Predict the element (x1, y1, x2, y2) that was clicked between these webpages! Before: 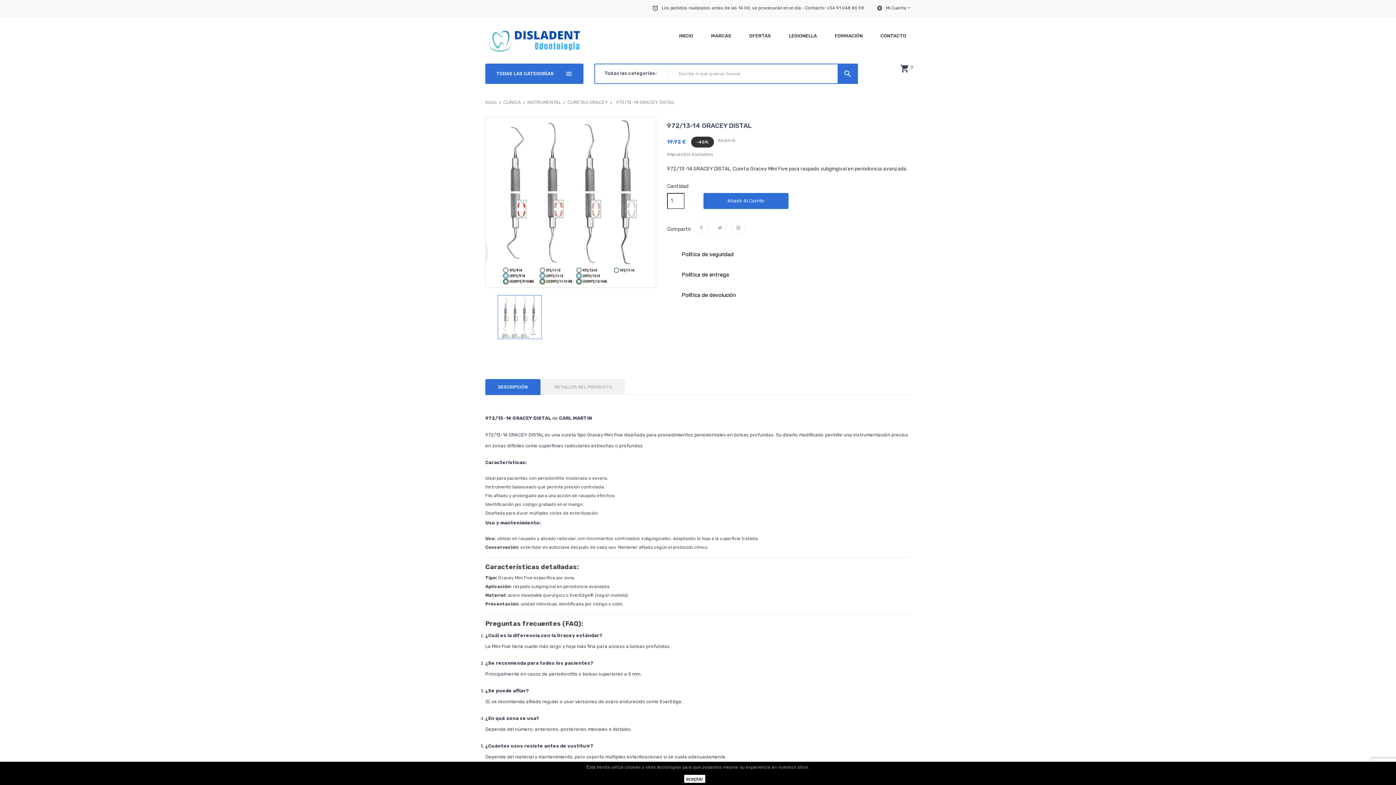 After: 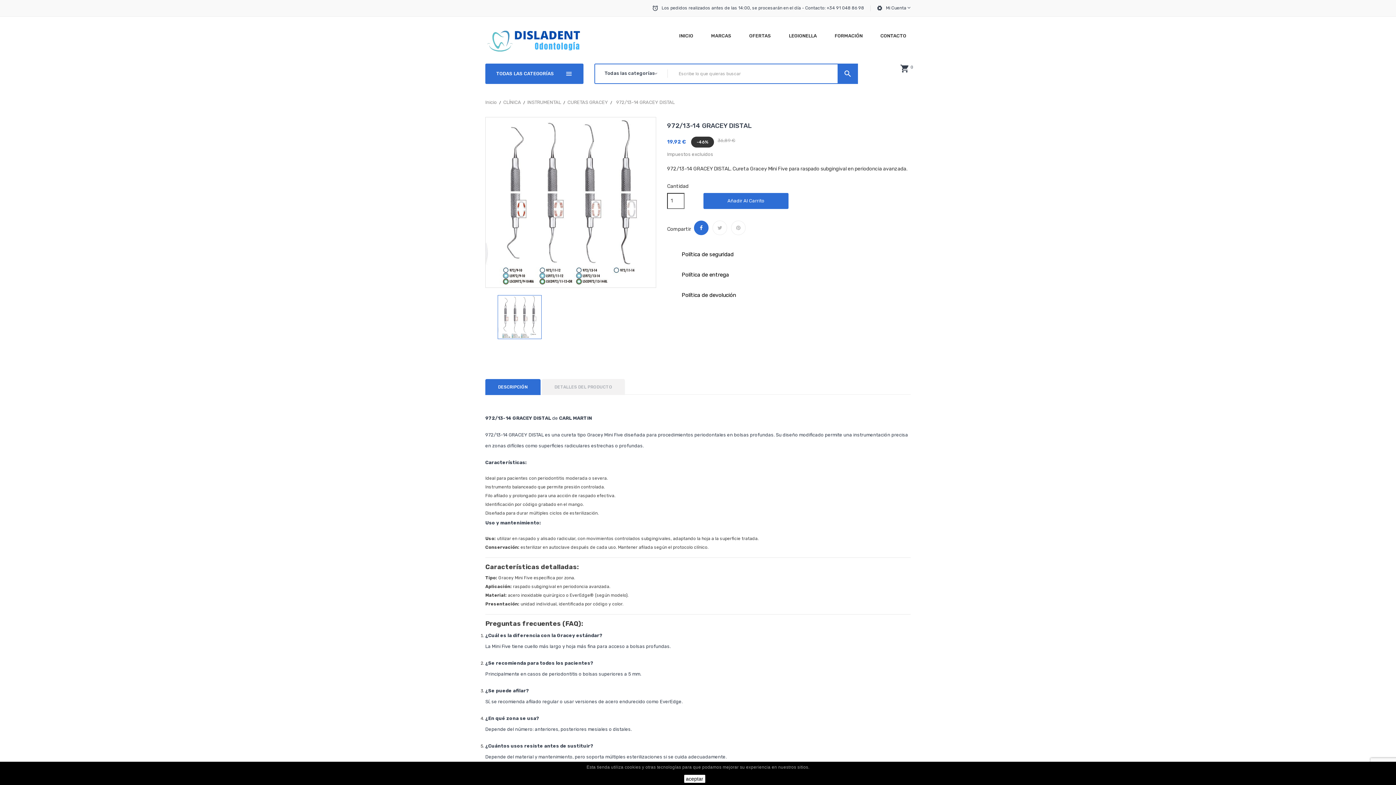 Action: bbox: (694, 220, 708, 235)